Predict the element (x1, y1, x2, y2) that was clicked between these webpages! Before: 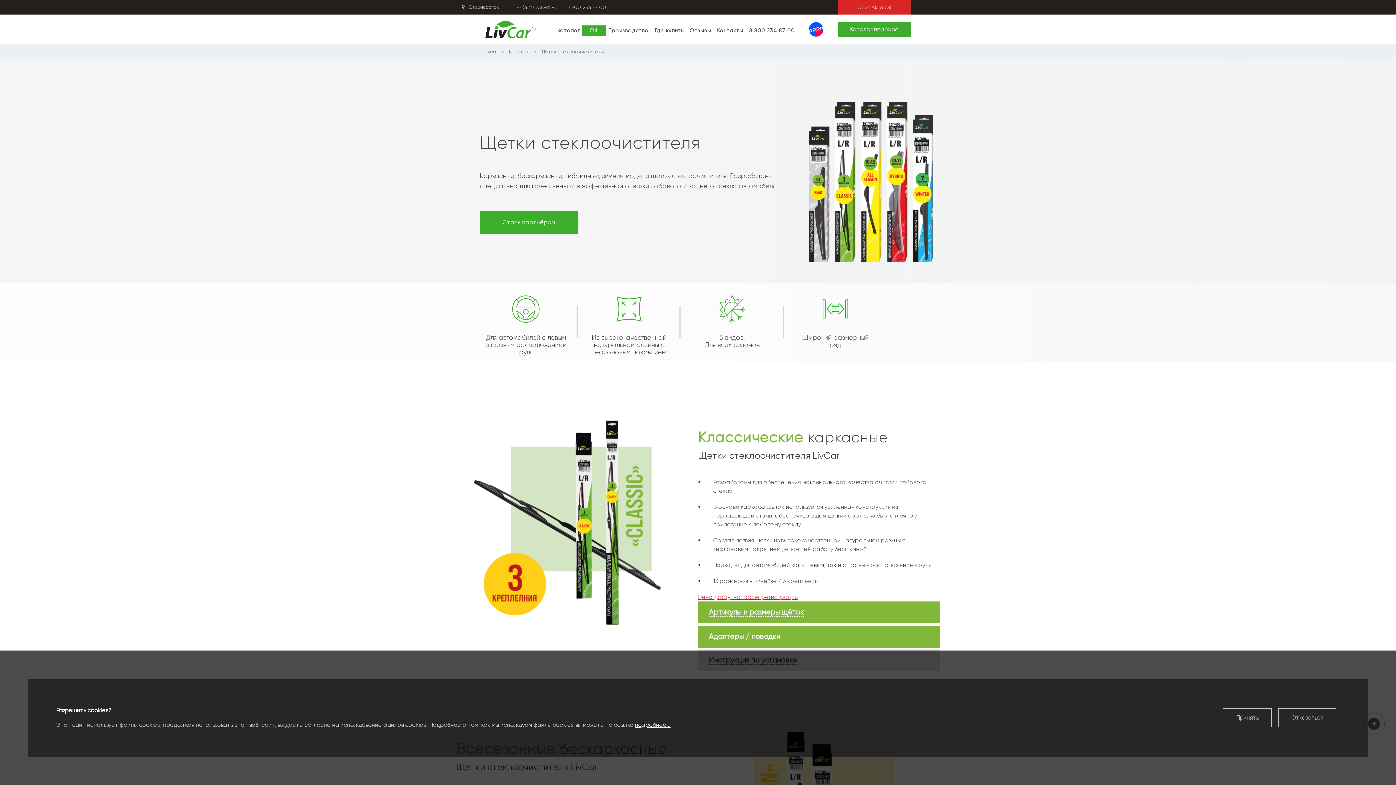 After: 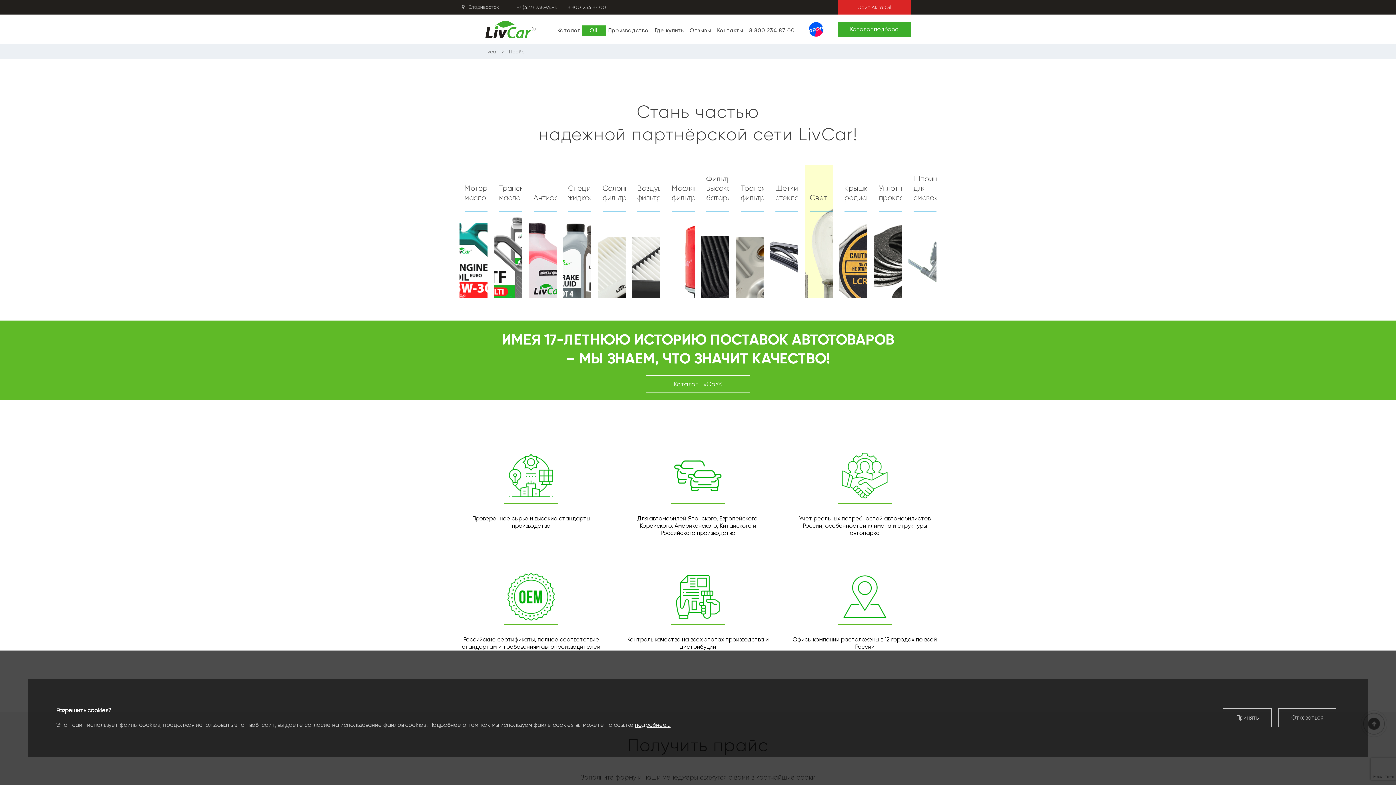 Action: label: Стать партнёром bbox: (480, 211, 578, 234)